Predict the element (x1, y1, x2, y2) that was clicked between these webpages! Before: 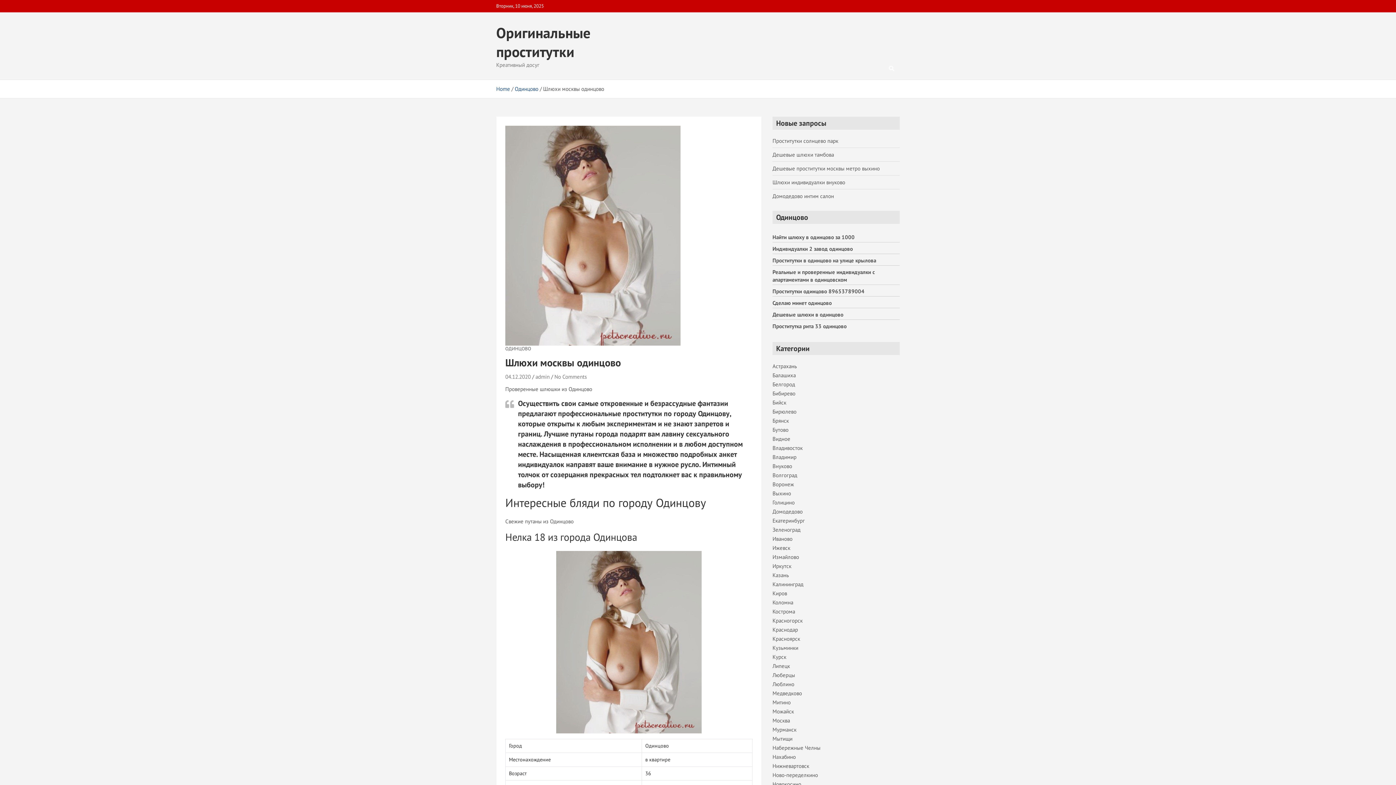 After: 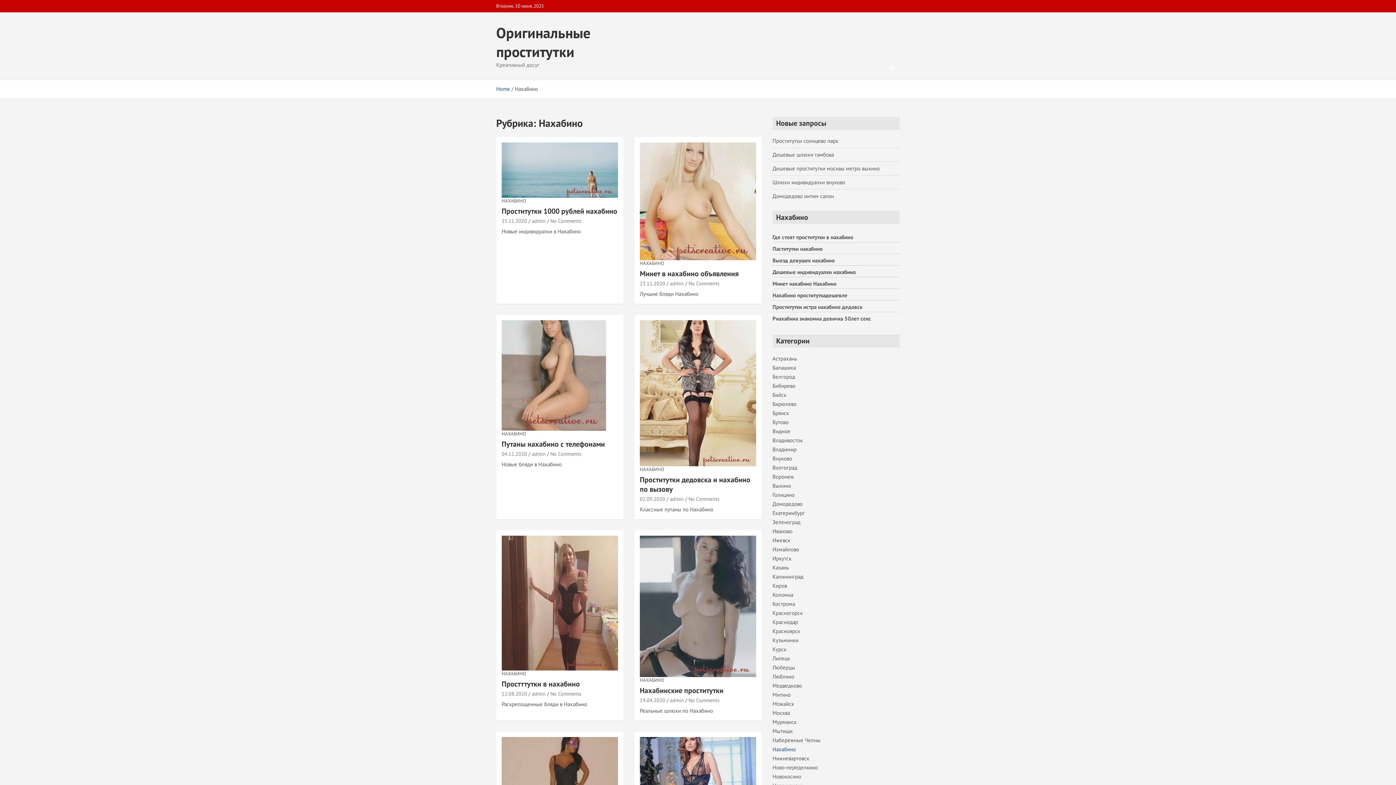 Action: label: Нахабино bbox: (772, 753, 796, 760)